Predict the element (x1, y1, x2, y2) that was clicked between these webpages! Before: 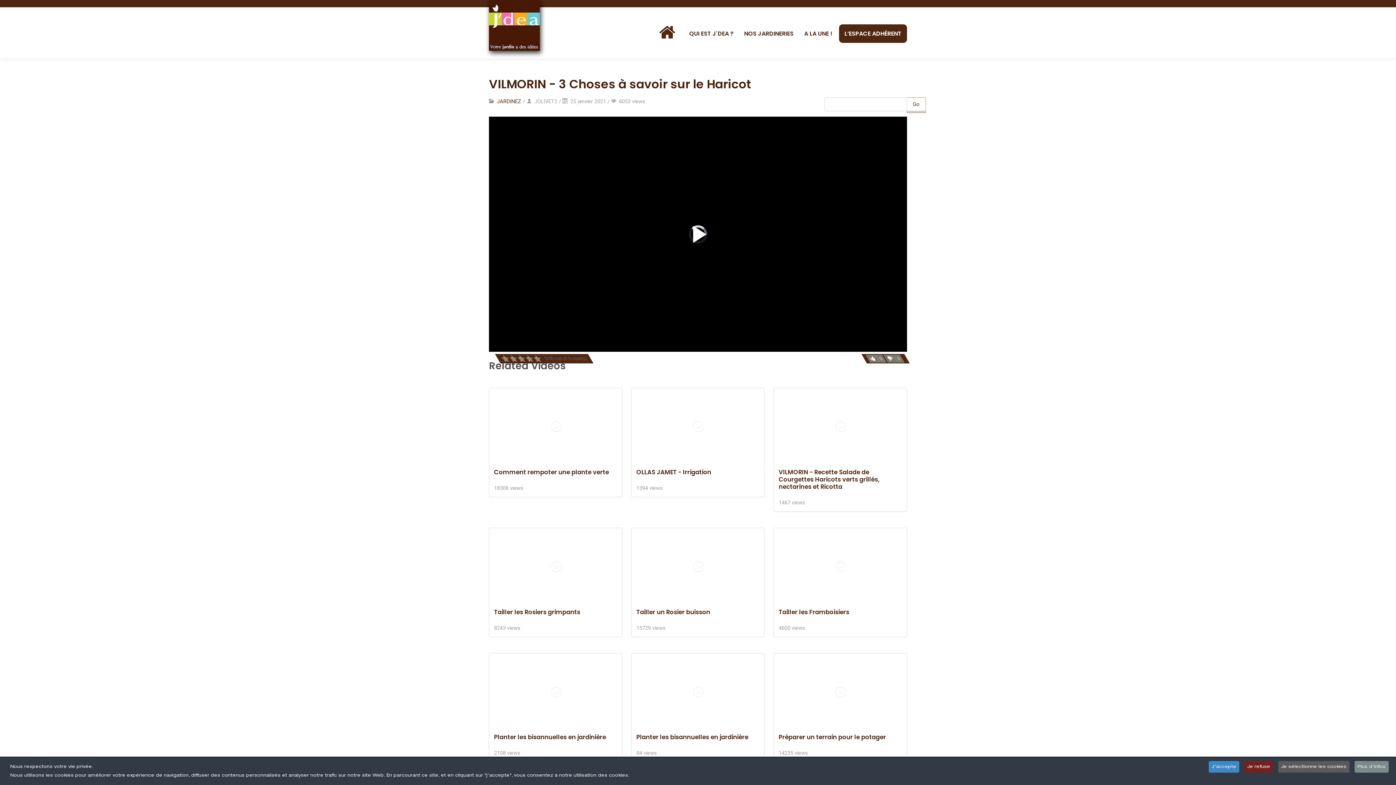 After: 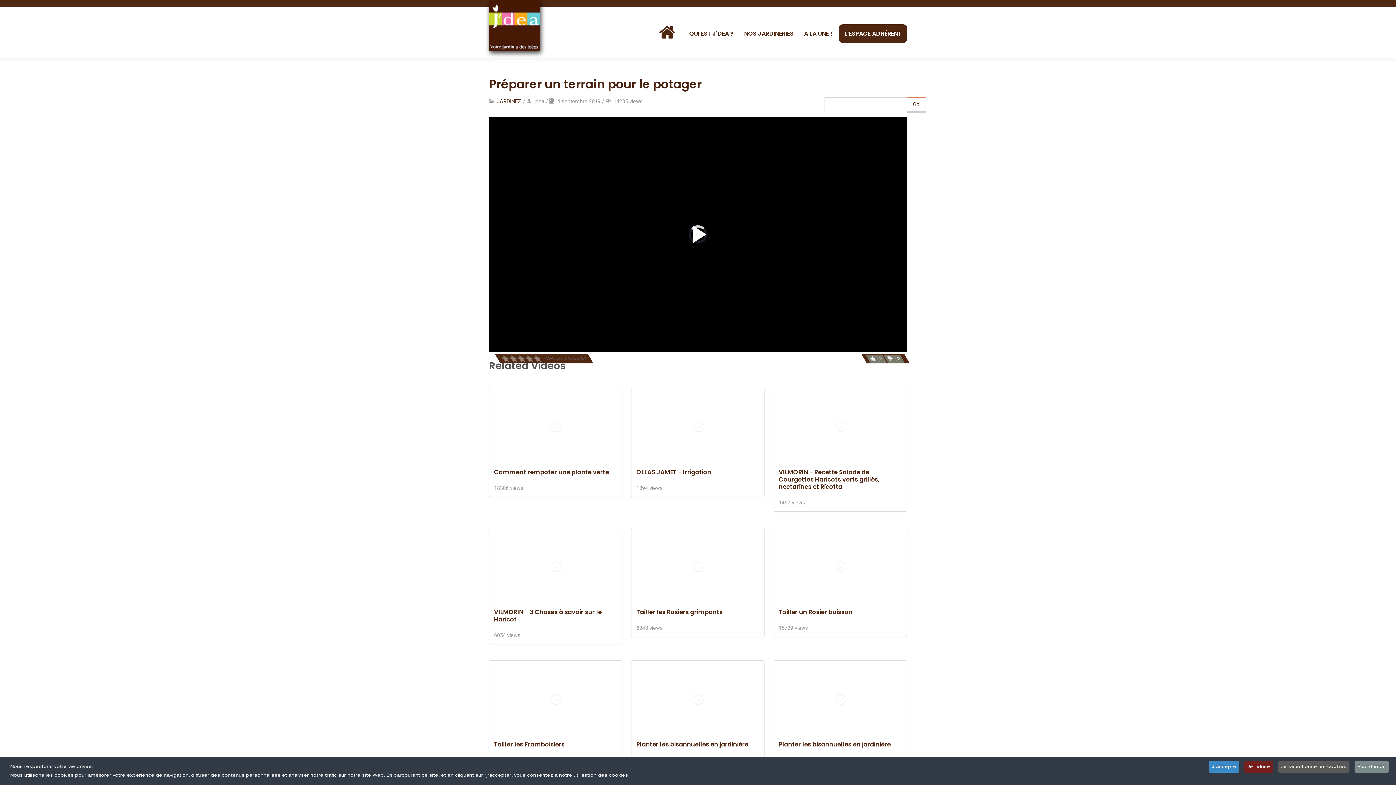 Action: bbox: (778, 733, 886, 741) label: Préparer un terrain pour le potager